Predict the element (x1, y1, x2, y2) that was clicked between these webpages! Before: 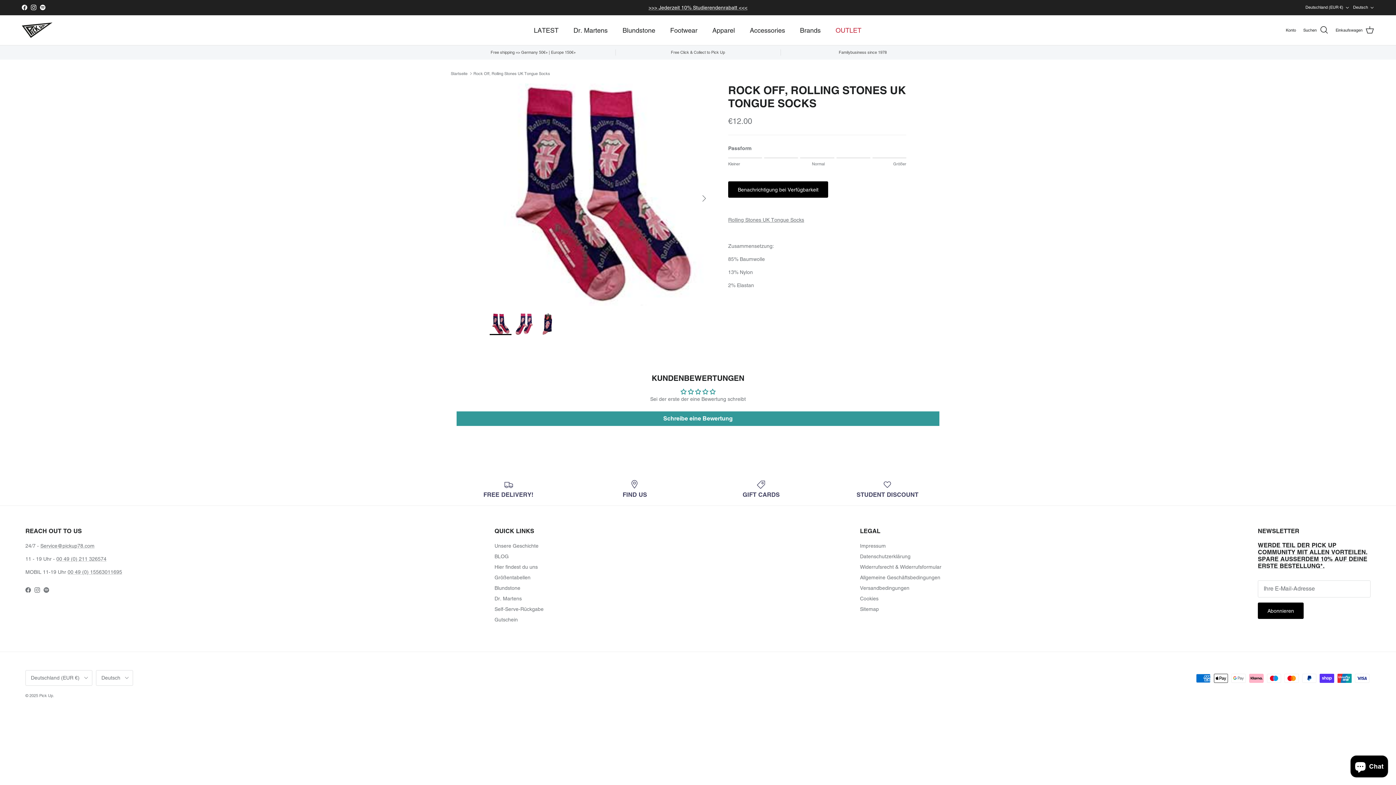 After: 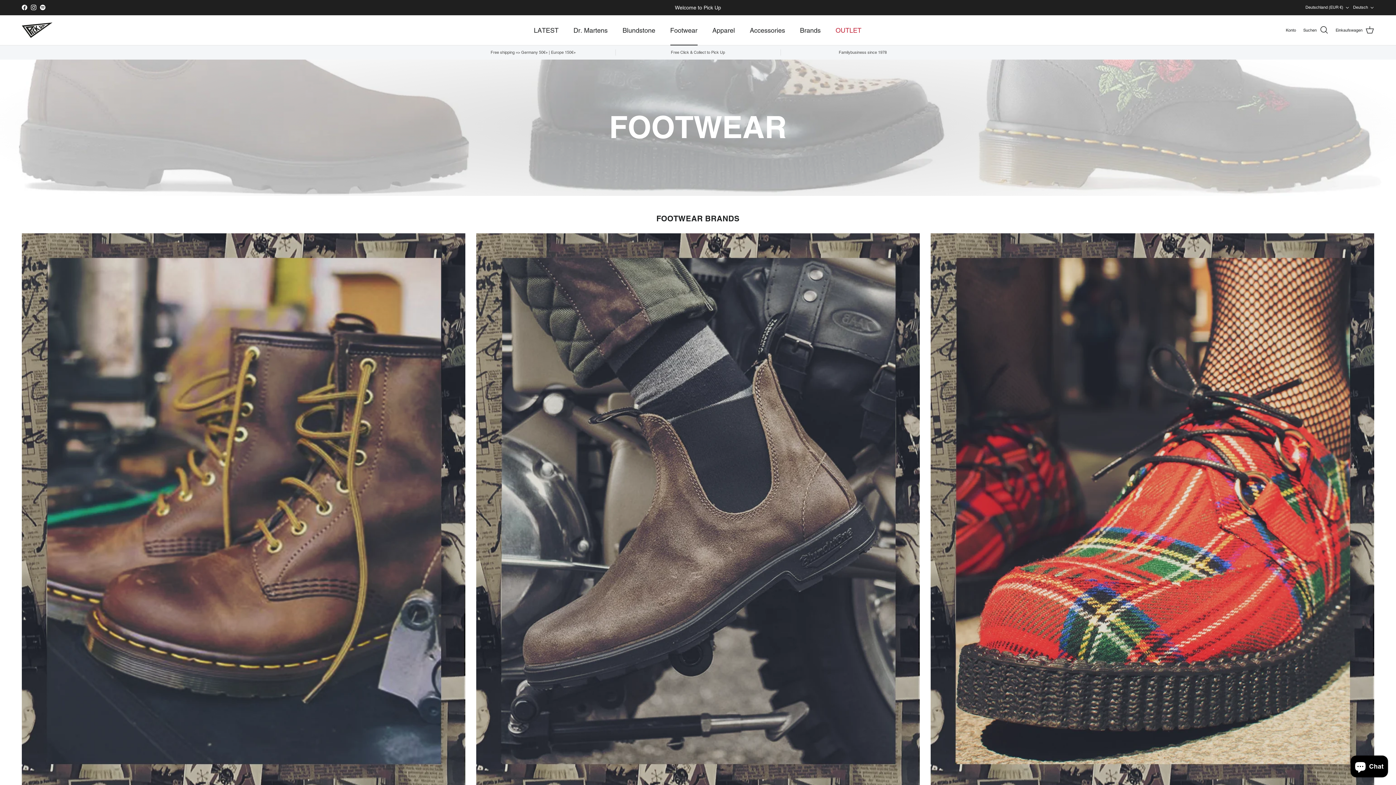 Action: label: Footwear bbox: (663, 17, 704, 43)